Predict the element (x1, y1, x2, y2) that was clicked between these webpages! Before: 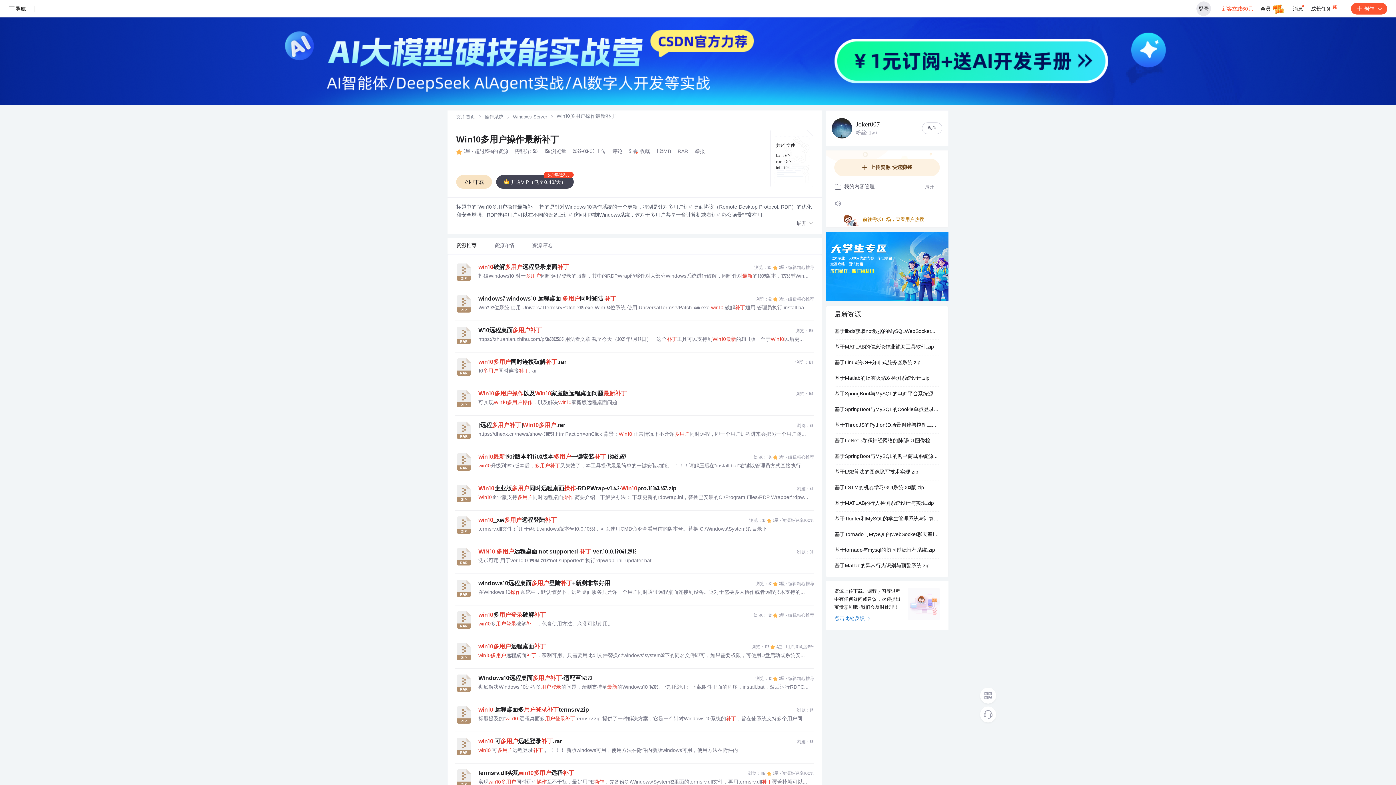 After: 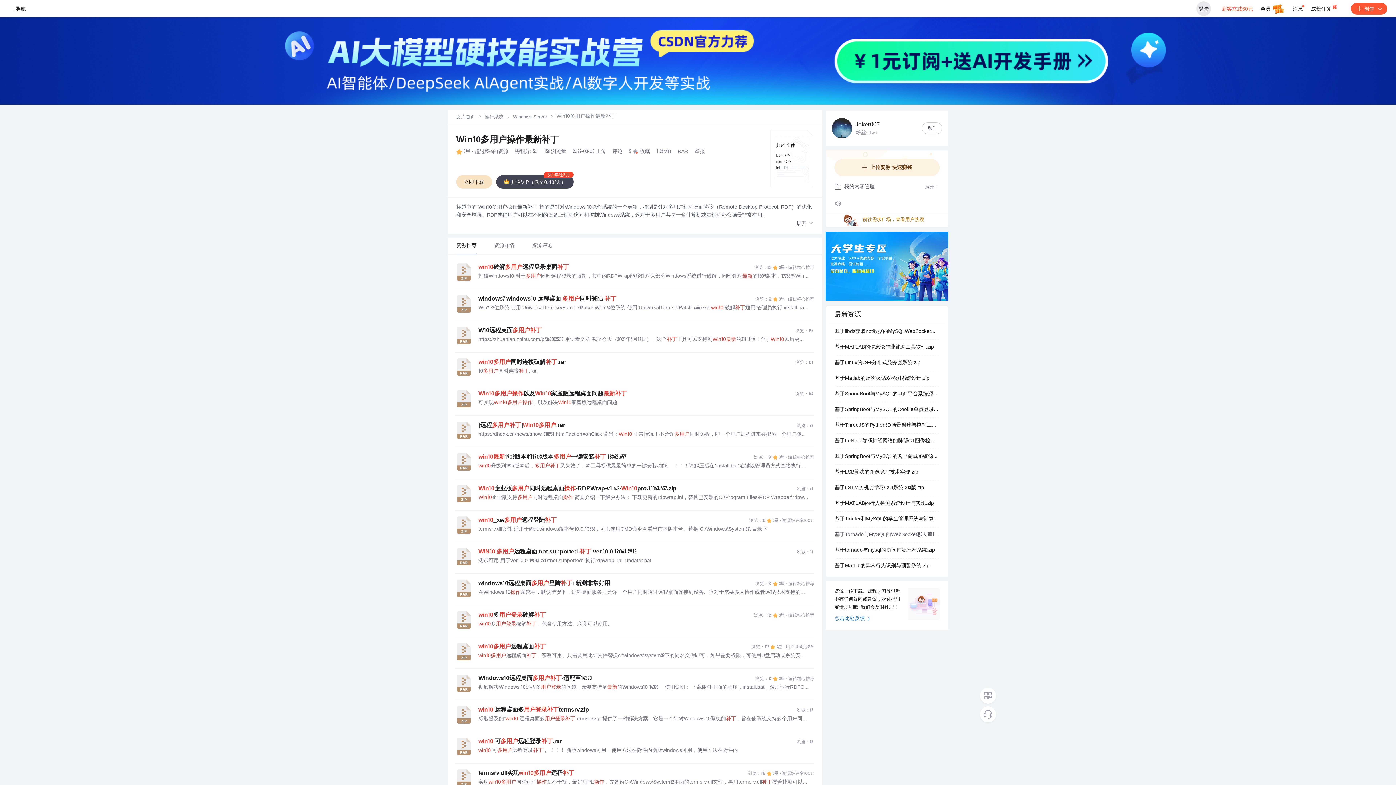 Action: bbox: (834, 527, 939, 542) label: 基于Tornado与MySQL的WebSocket聊天室1.0.zip